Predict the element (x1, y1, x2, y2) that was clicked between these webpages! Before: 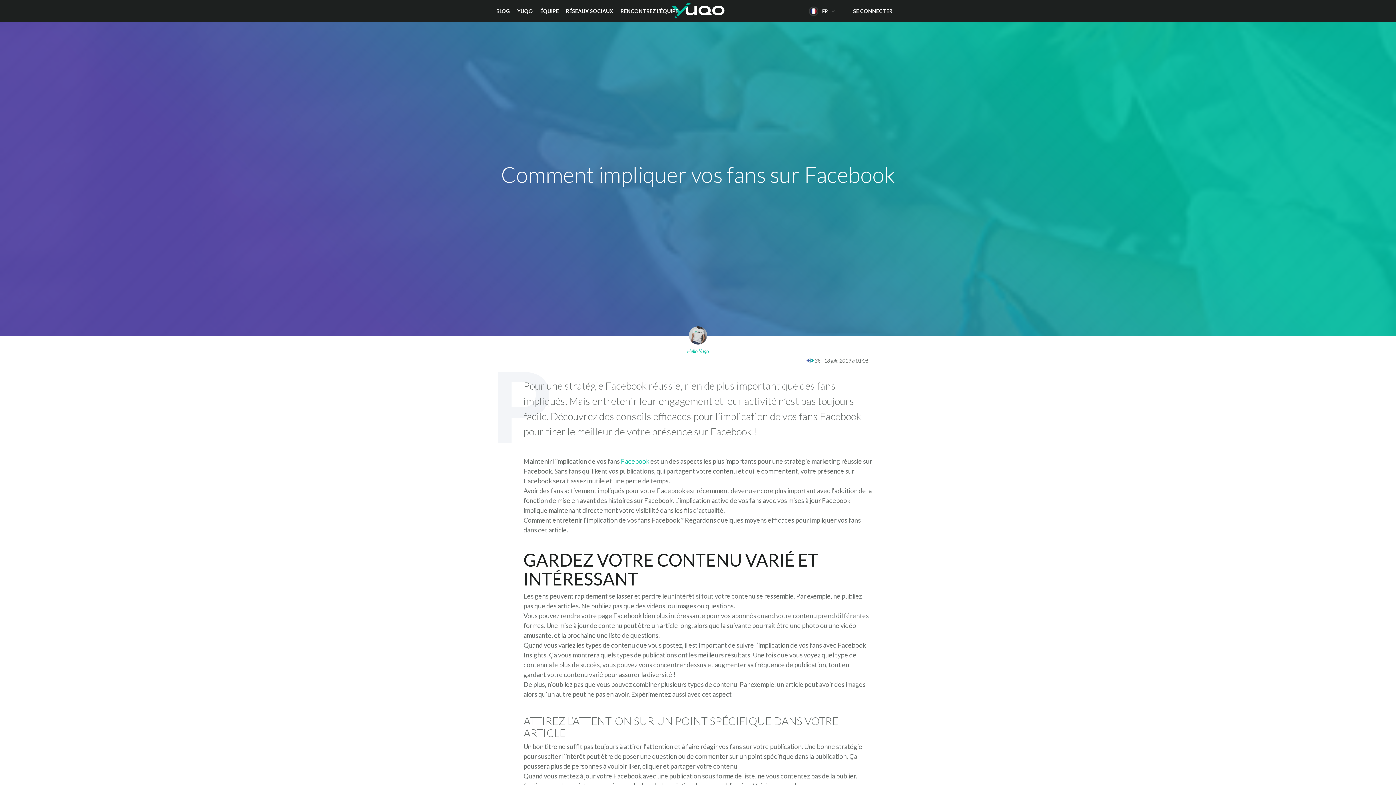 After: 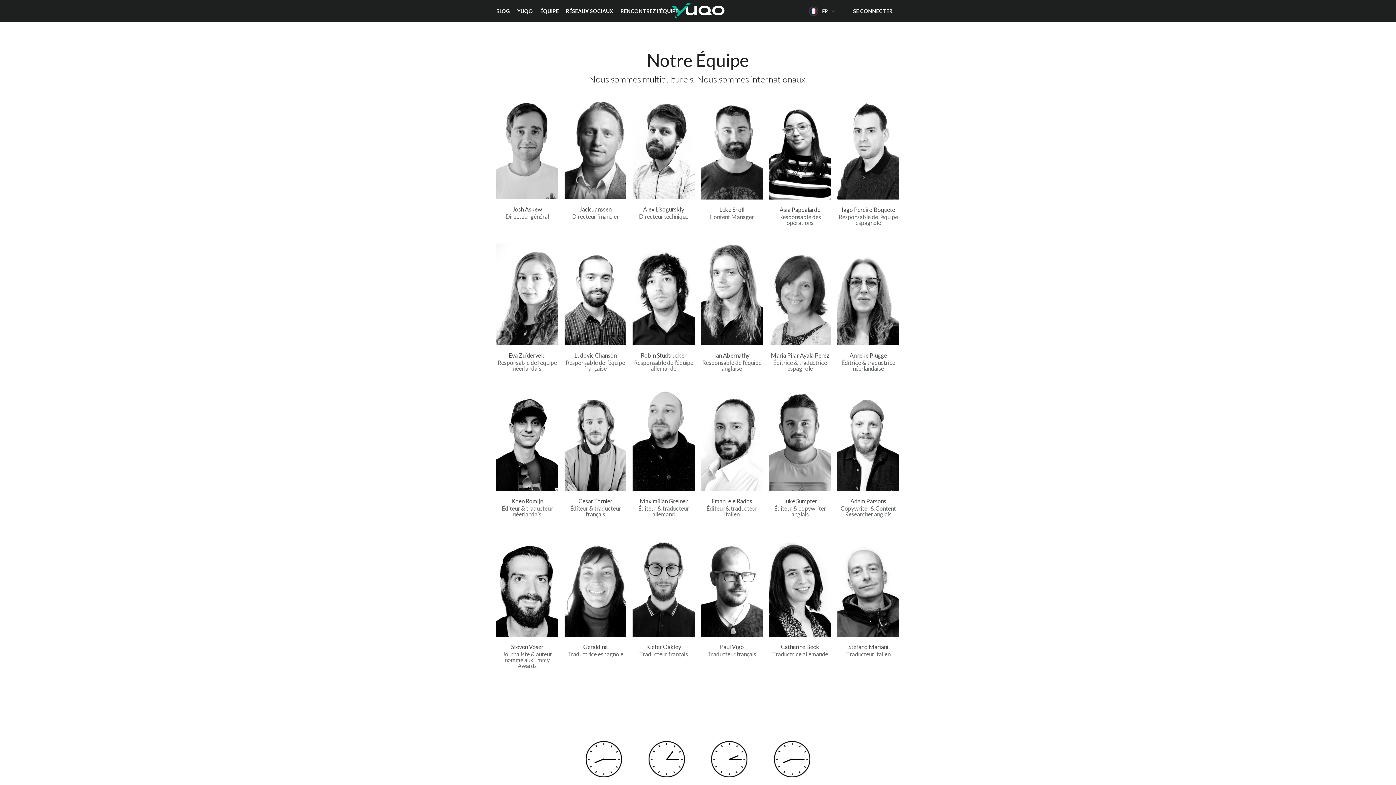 Action: label: ÉQUIPE bbox: (540, 8, 558, 14)